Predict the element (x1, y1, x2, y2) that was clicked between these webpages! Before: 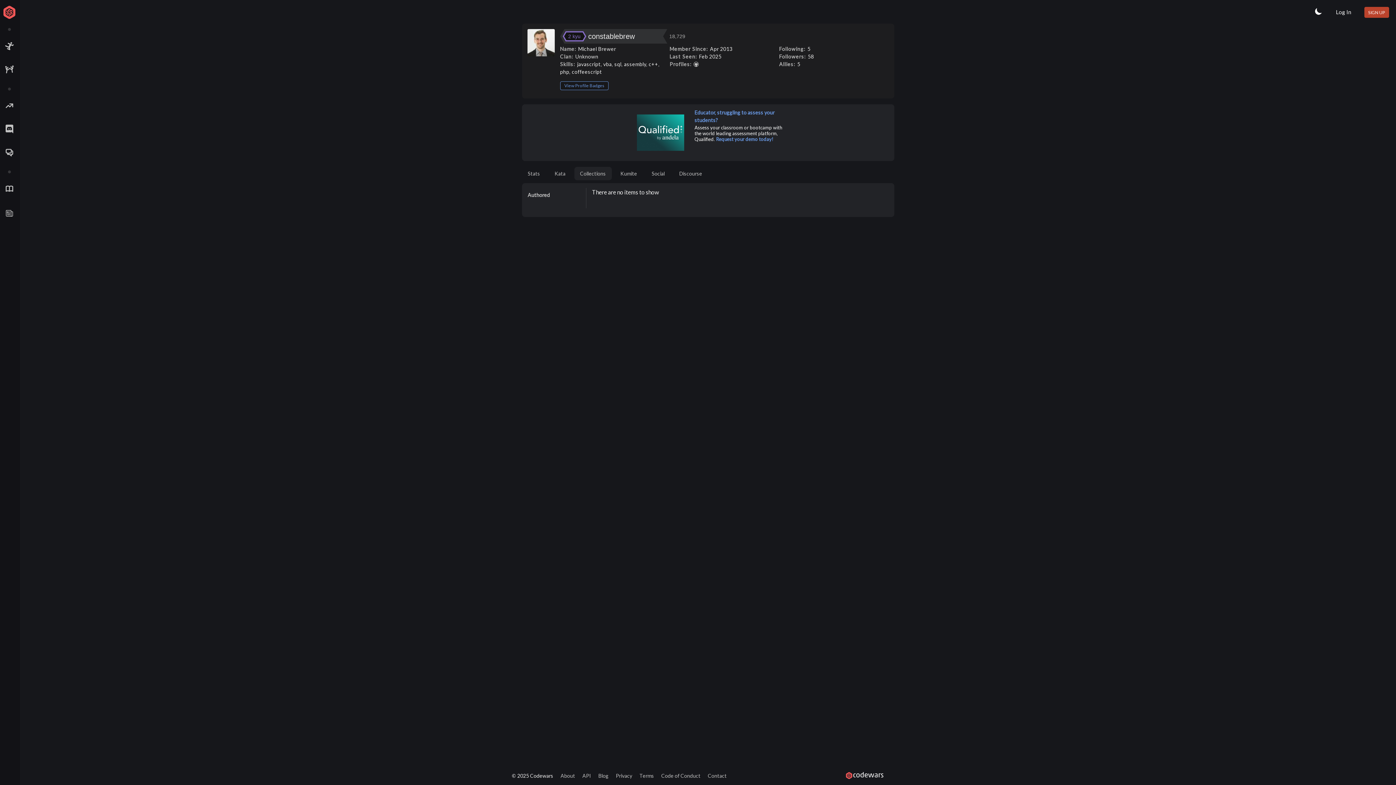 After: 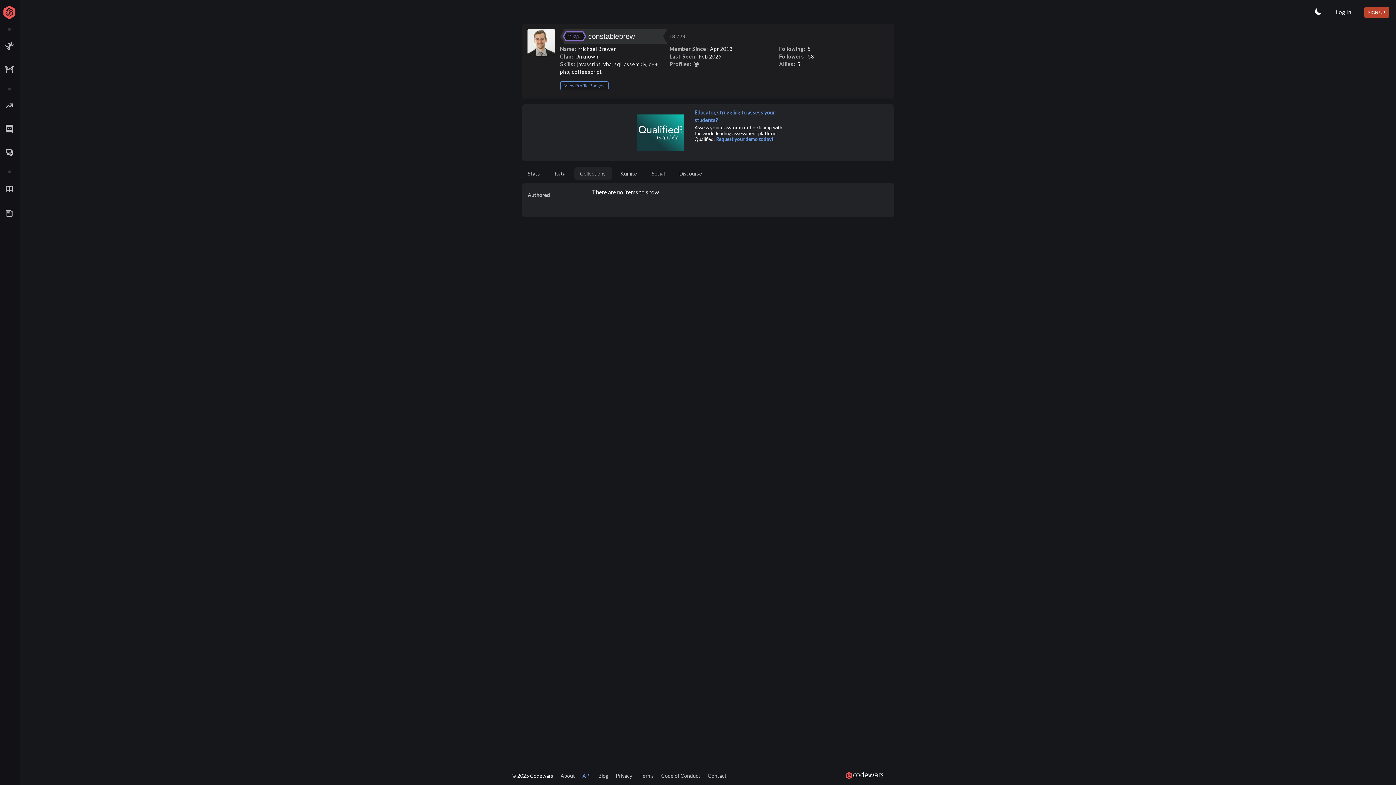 Action: bbox: (582, 772, 591, 779) label: API